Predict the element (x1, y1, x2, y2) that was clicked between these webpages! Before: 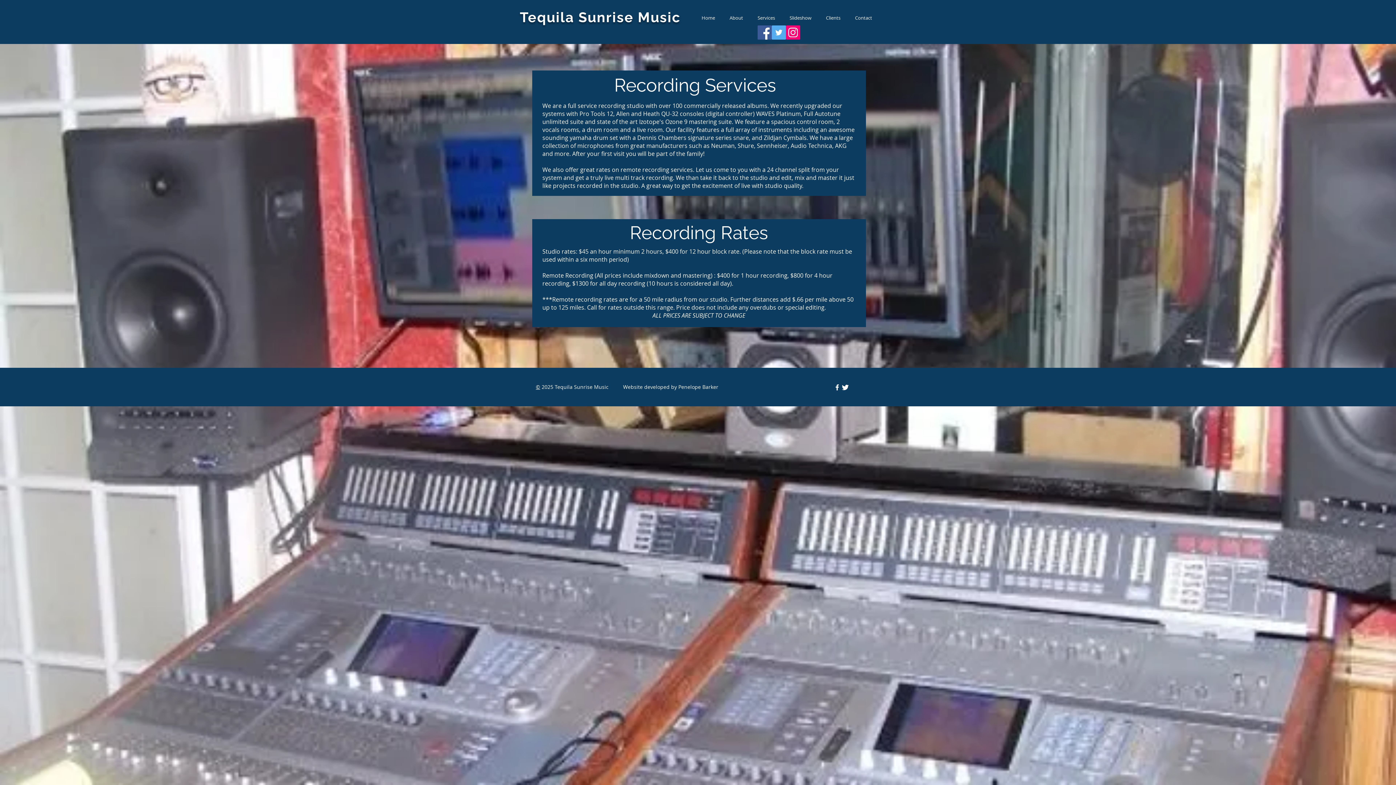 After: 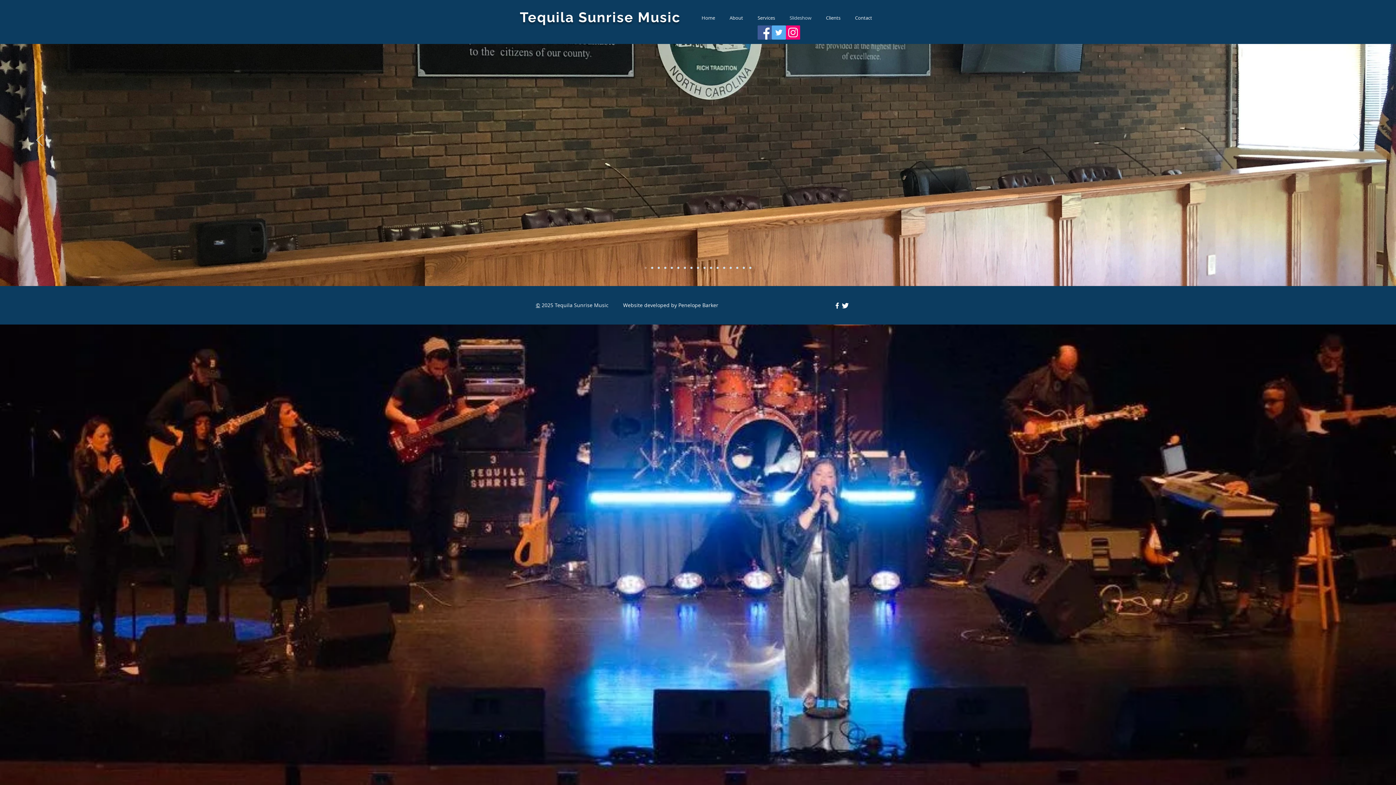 Action: bbox: (782, 13, 818, 22) label: Slideshow